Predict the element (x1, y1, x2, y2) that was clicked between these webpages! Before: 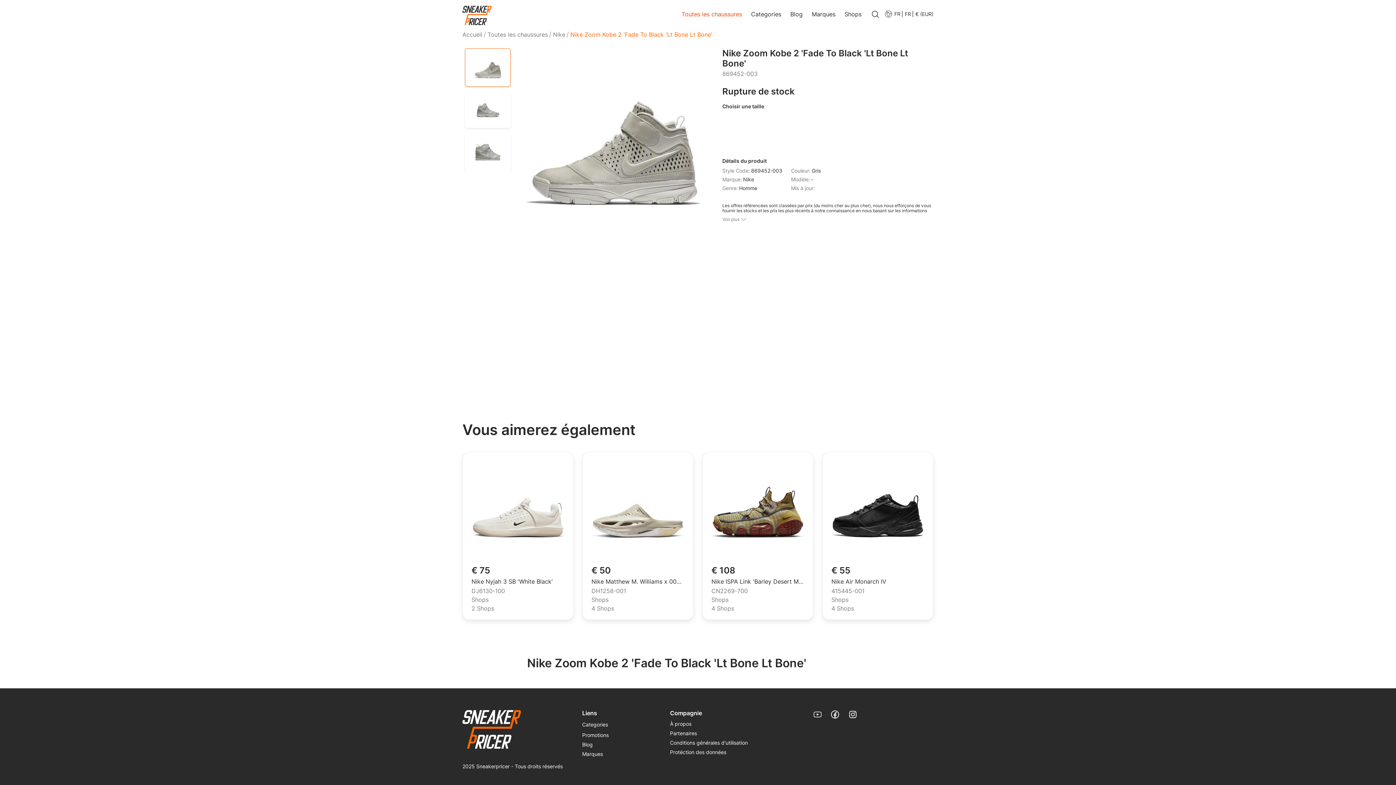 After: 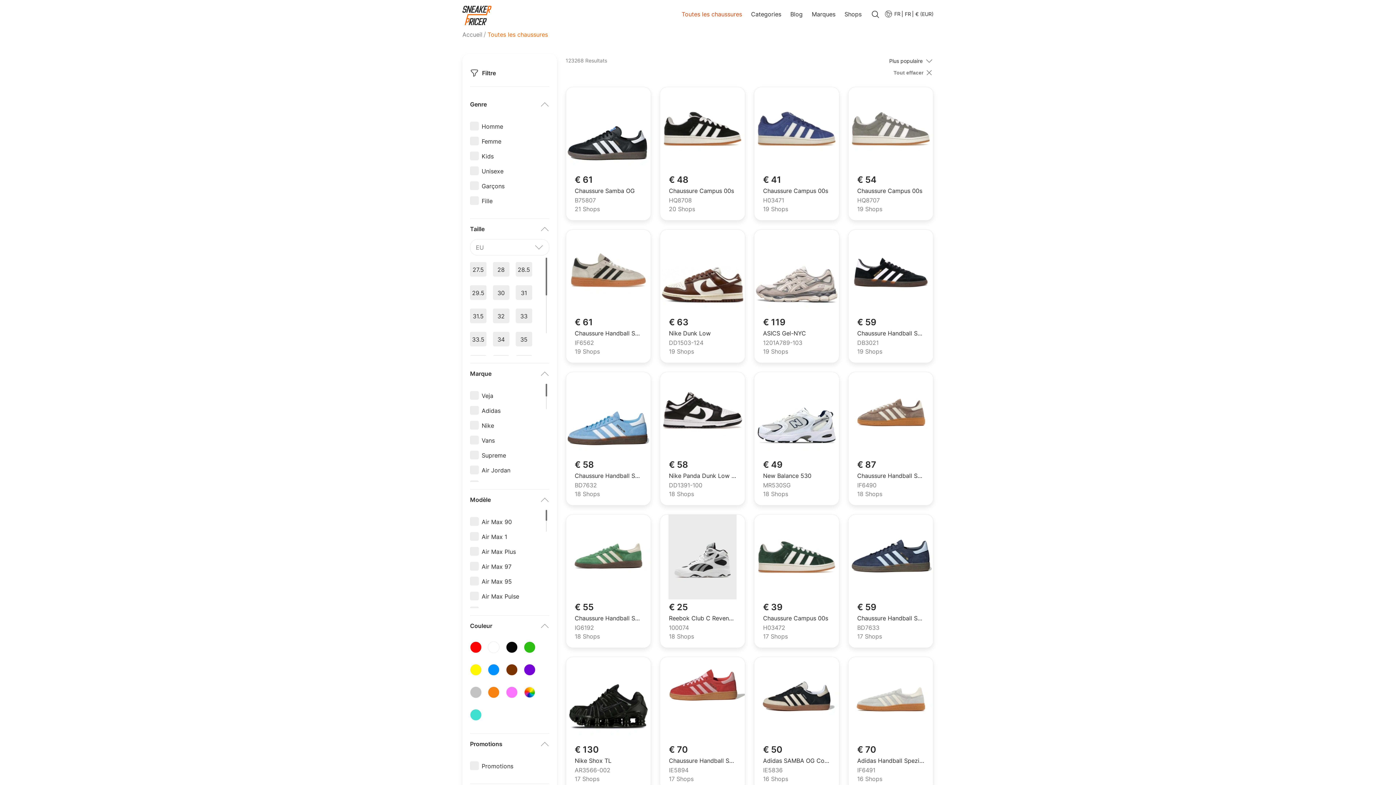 Action: bbox: (485, 30, 550, 38) label: go to current page